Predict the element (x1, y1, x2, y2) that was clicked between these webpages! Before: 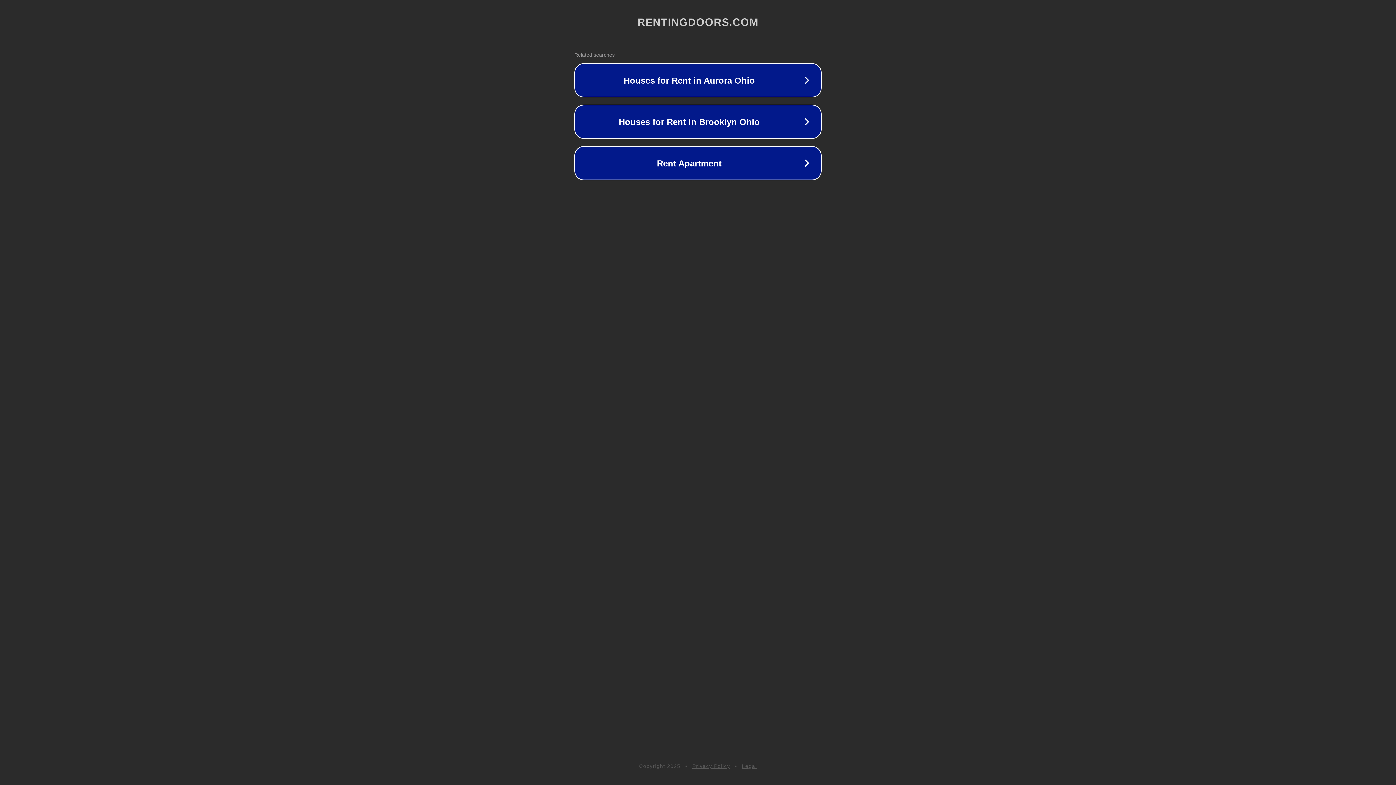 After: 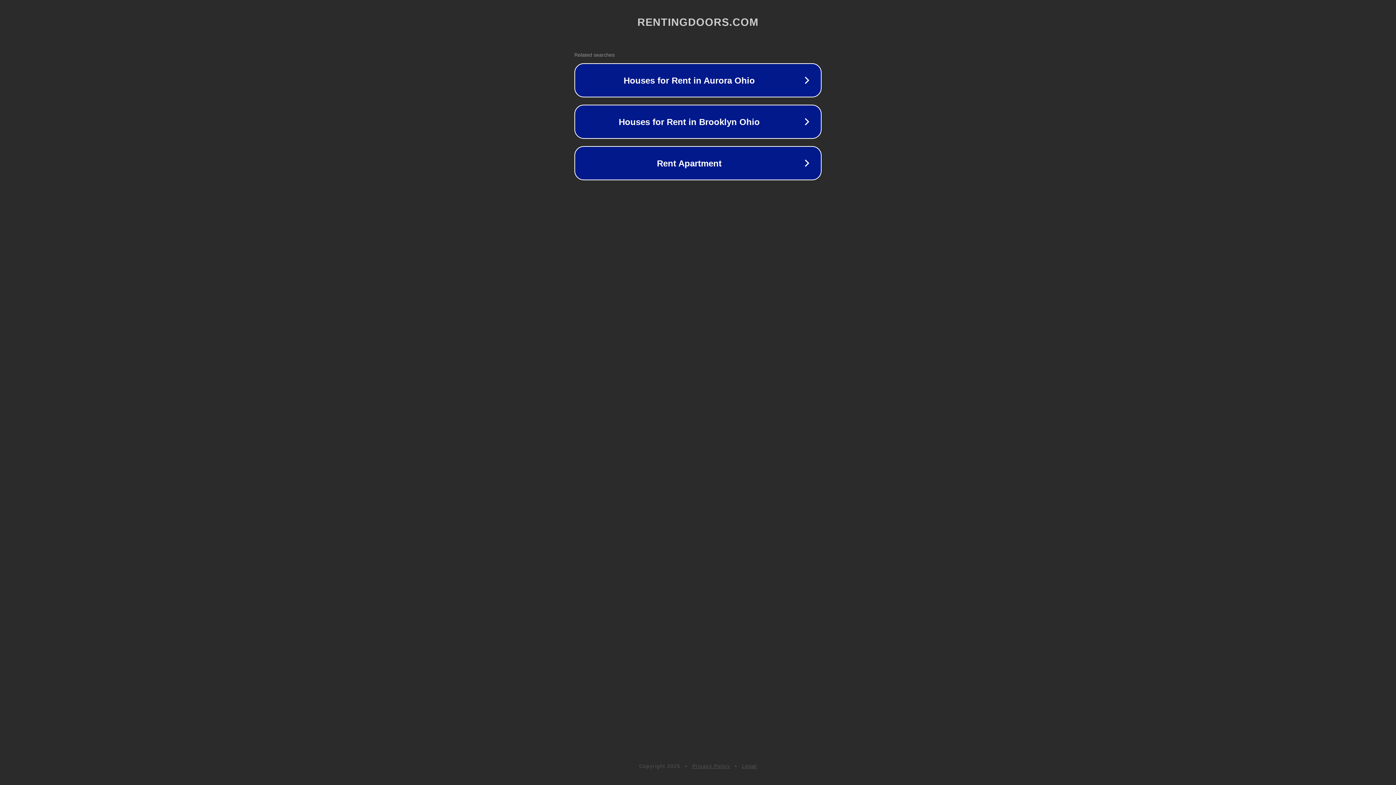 Action: bbox: (692, 763, 730, 769) label: Privacy Policy